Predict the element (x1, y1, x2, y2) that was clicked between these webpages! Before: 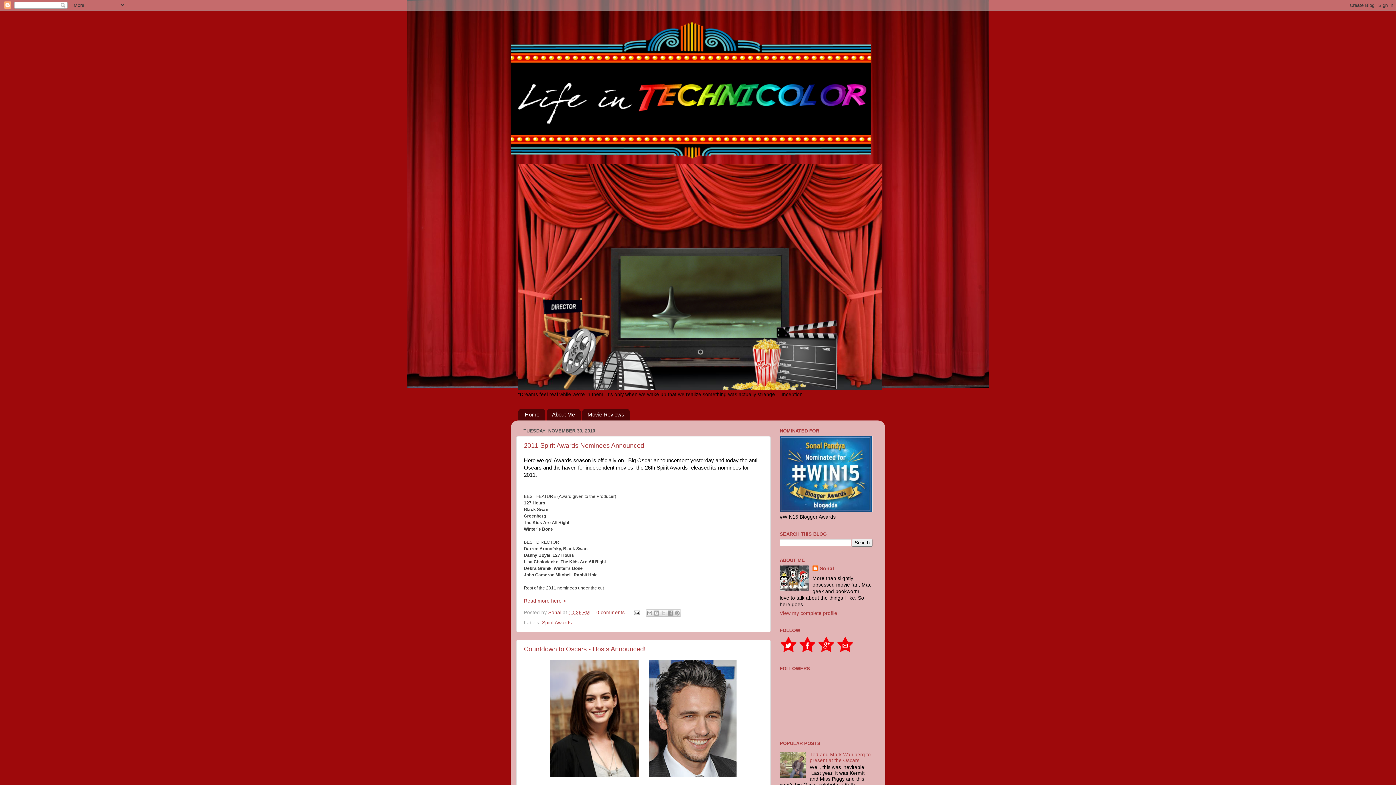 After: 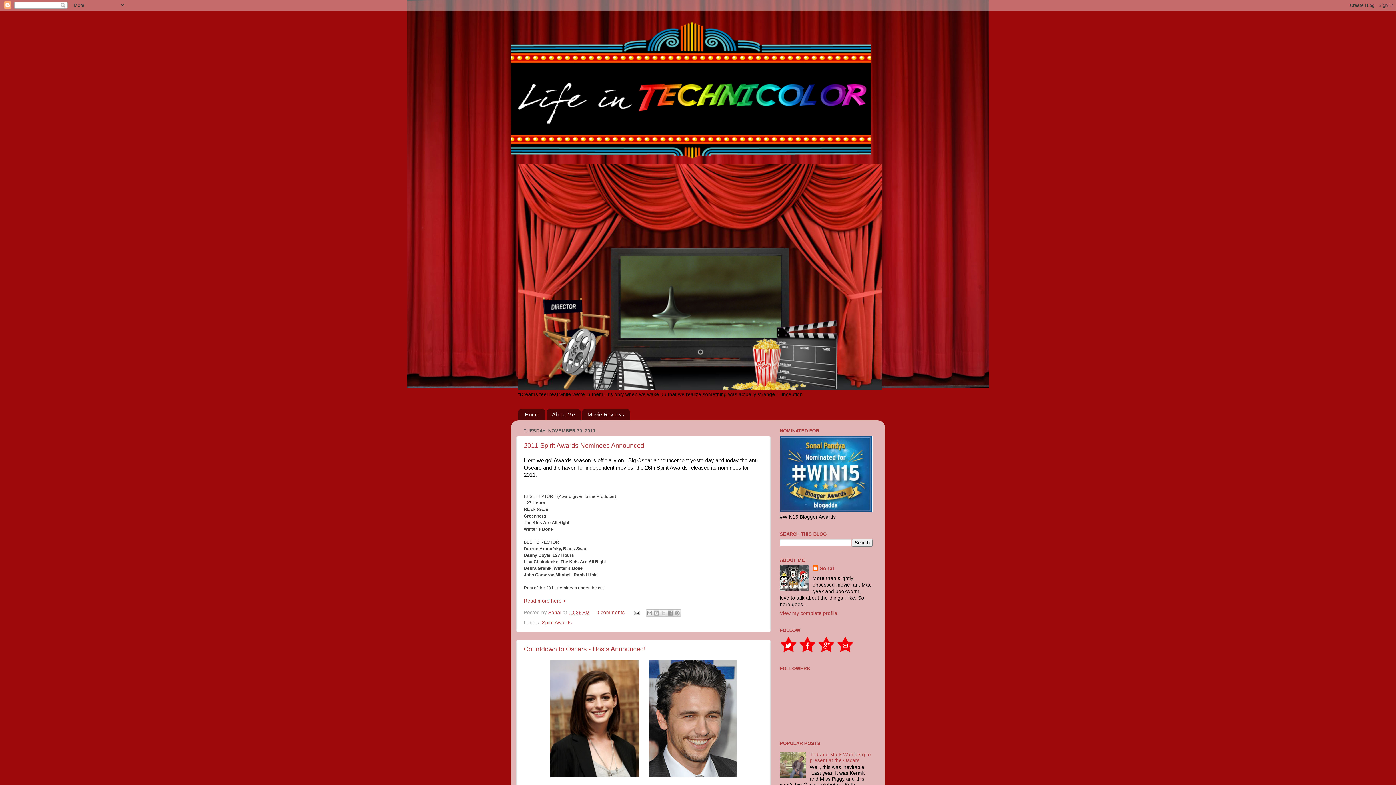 Action: bbox: (798, 649, 816, 654)